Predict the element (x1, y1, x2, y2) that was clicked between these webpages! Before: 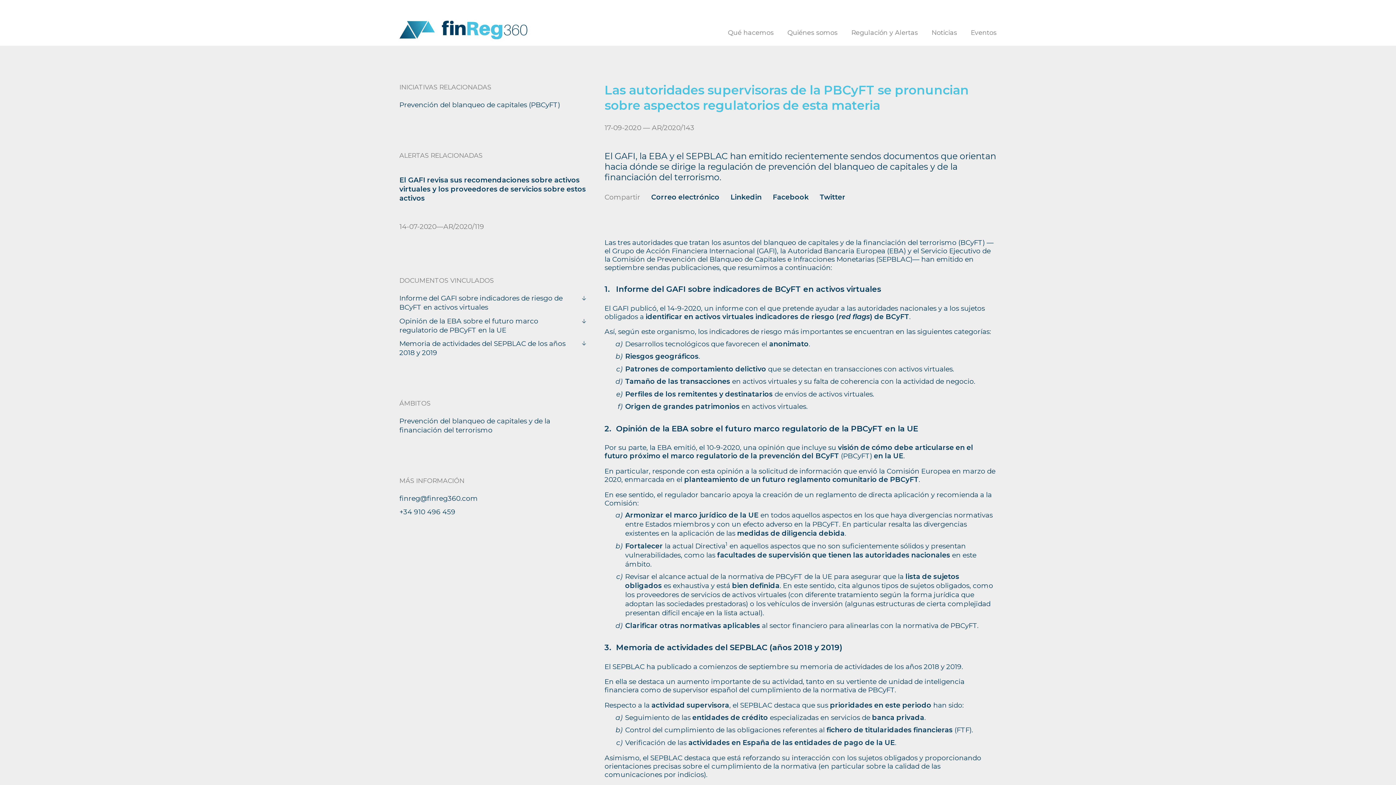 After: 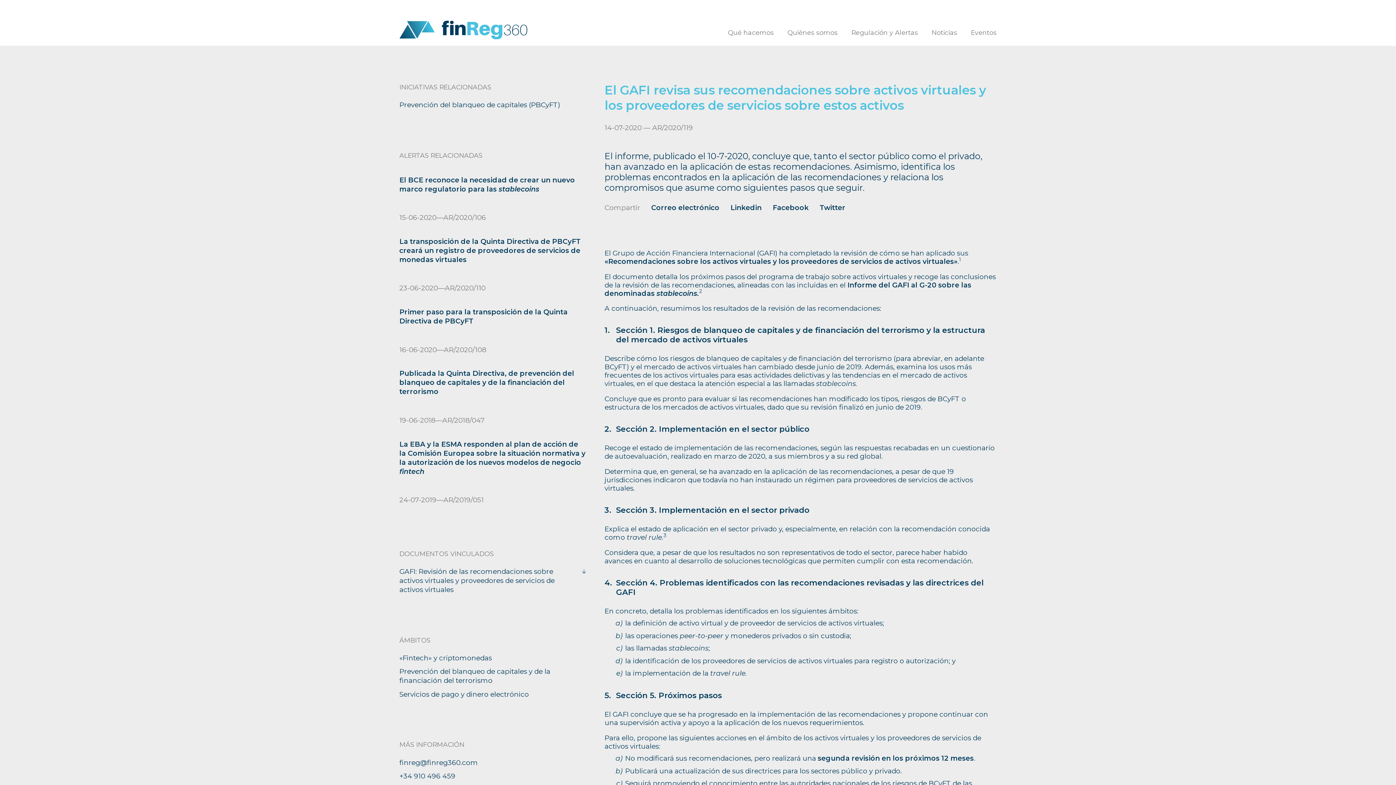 Action: bbox: (399, 175, 586, 202) label: El GAFI revisa sus recomendaciones sobre activos virtuales y los proveedores de servicios sobre estos activos